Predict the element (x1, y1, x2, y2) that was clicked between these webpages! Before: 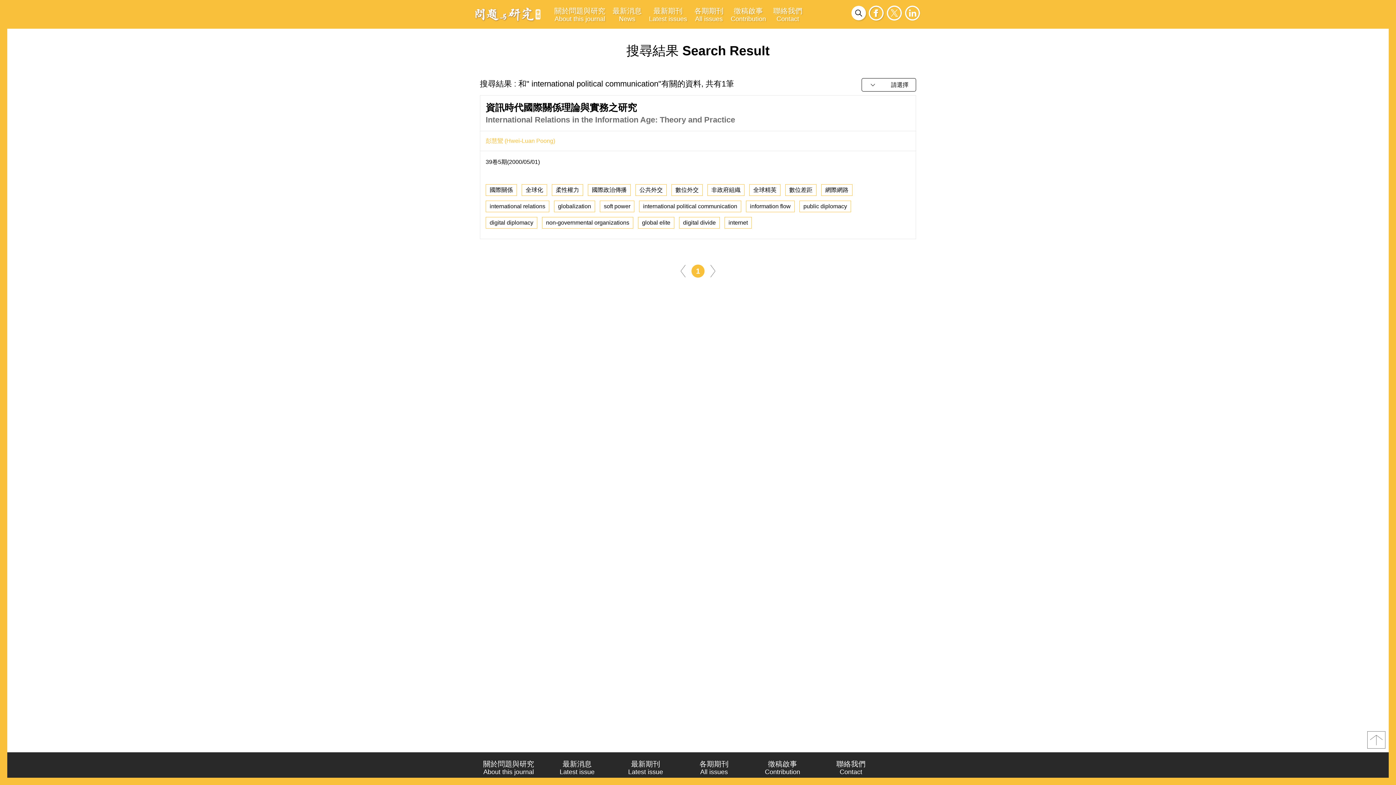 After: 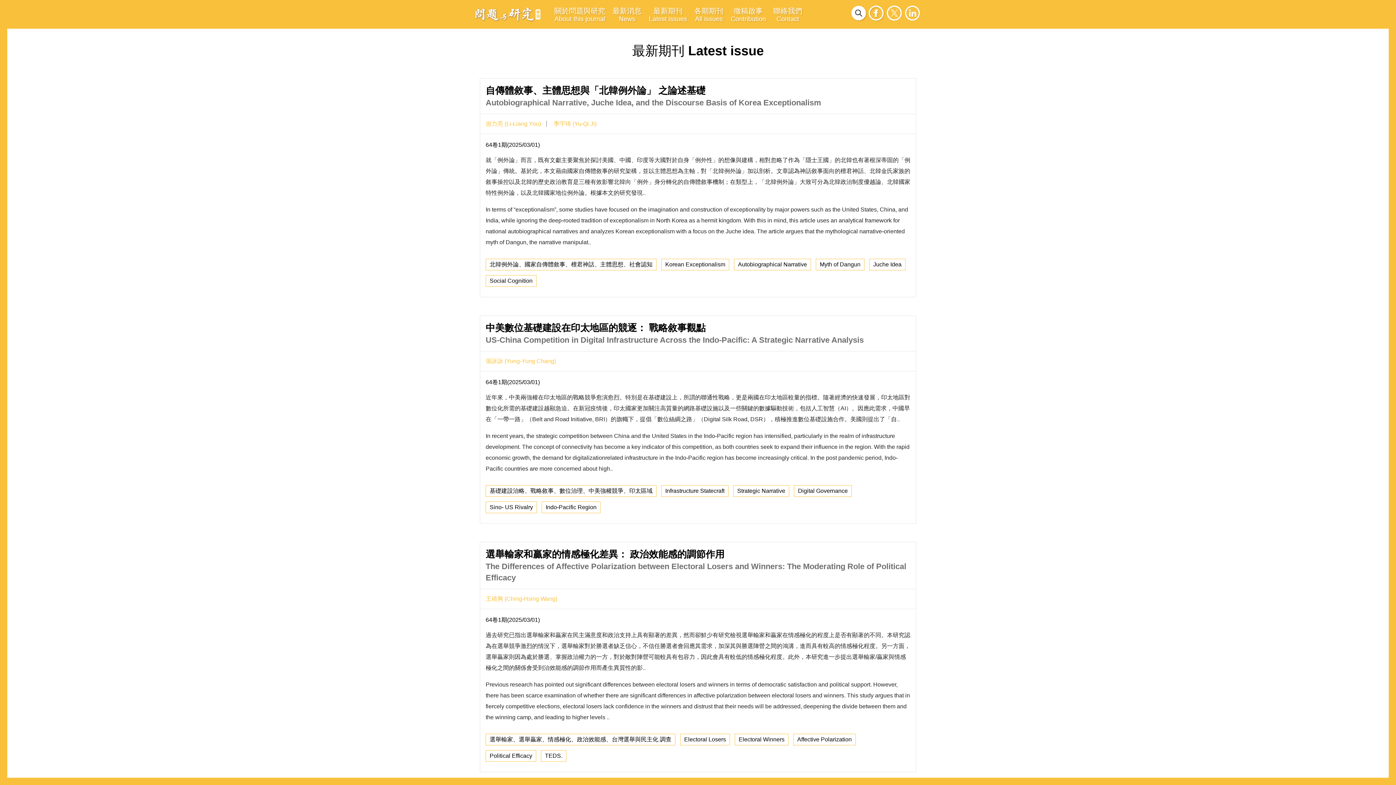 Action: bbox: (645, 0, 690, 28) label: 最新期刊
Latest issues